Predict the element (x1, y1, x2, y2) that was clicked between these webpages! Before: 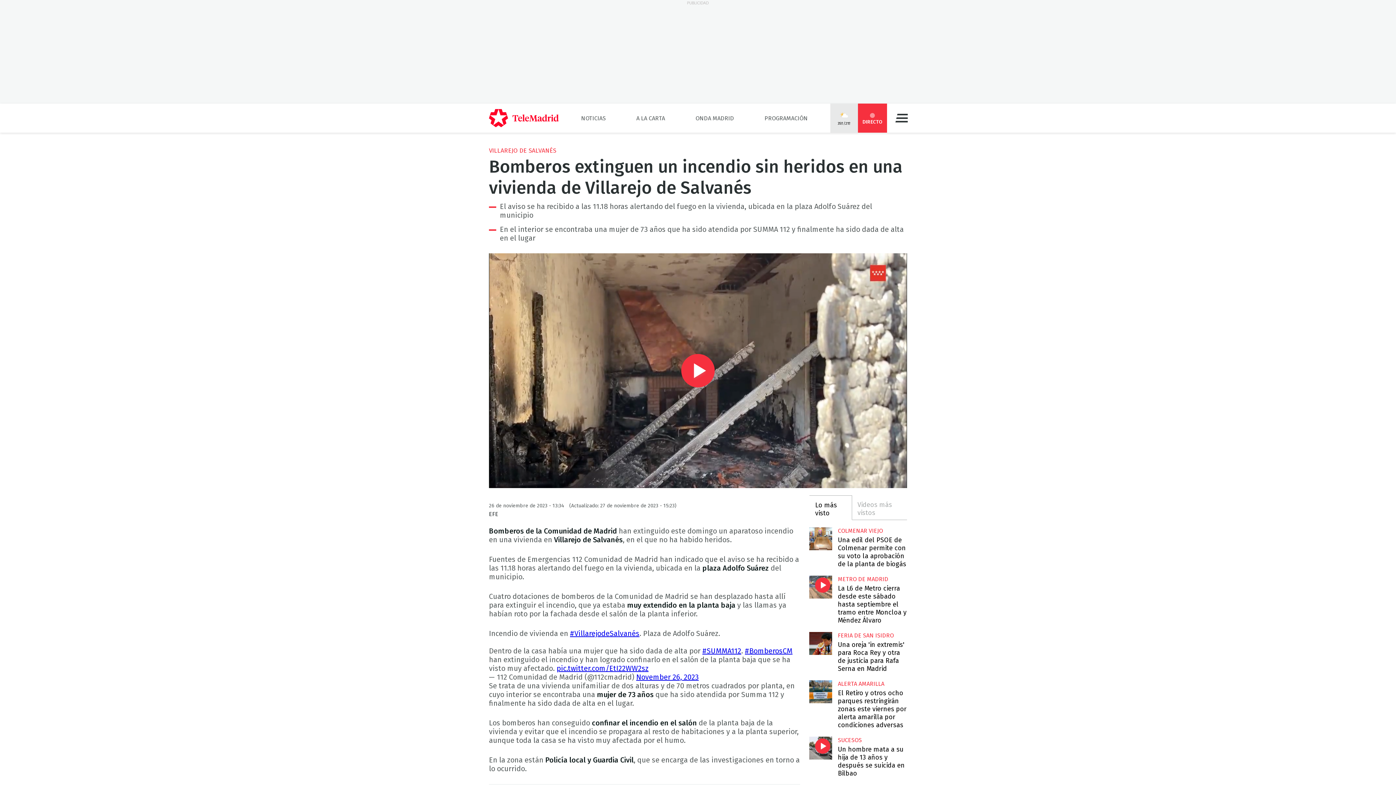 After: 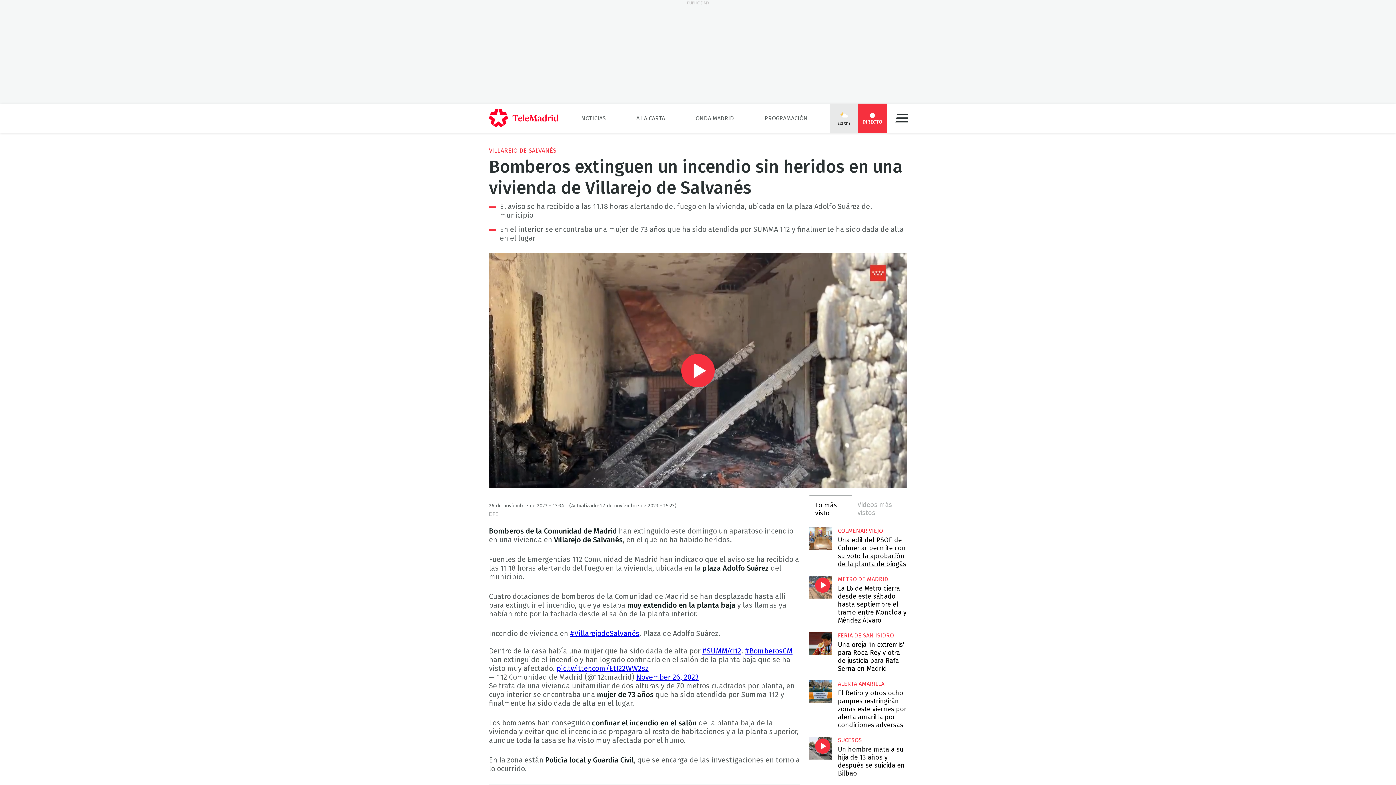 Action: bbox: (838, 536, 906, 568) label: Una edil del PSOE de Colmenar permite con su voto la aprobación de la planta de biogás